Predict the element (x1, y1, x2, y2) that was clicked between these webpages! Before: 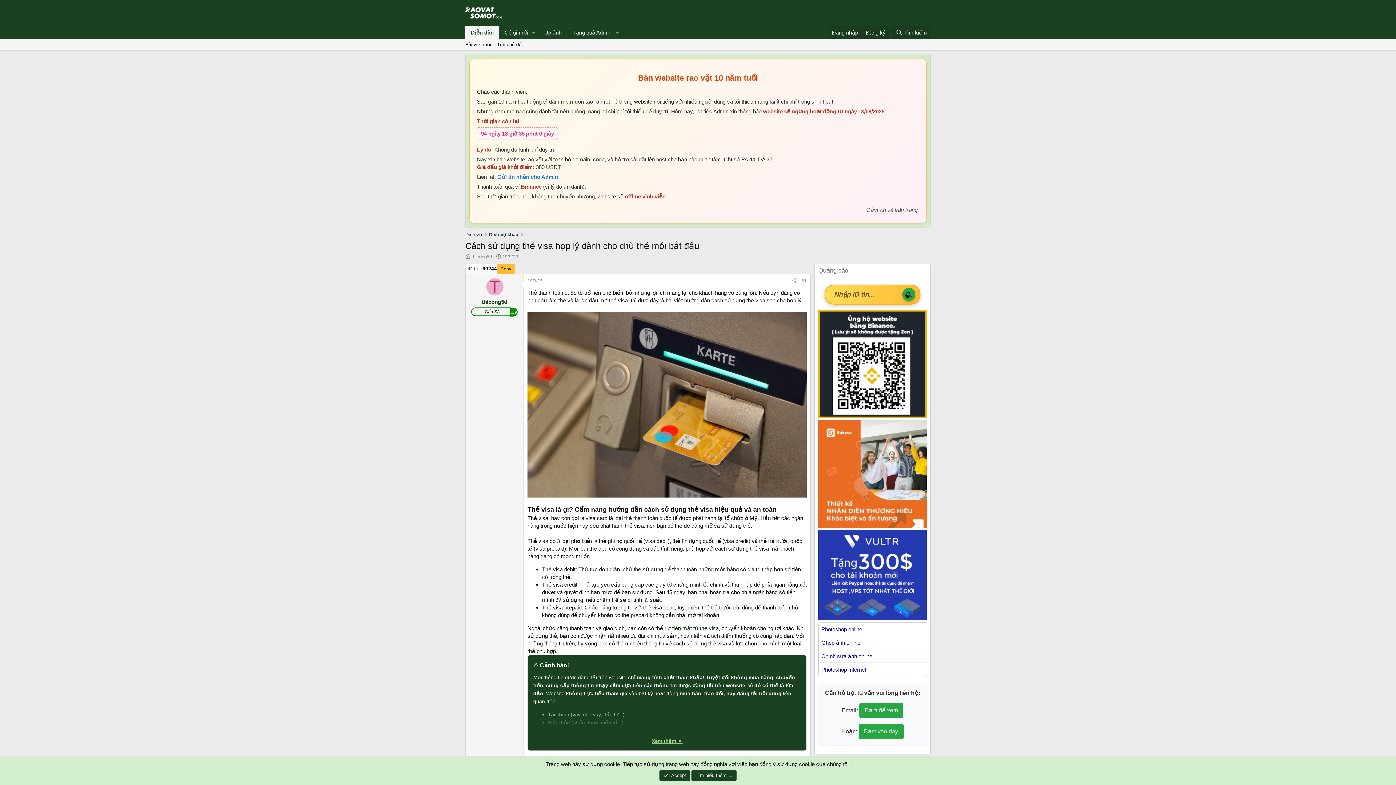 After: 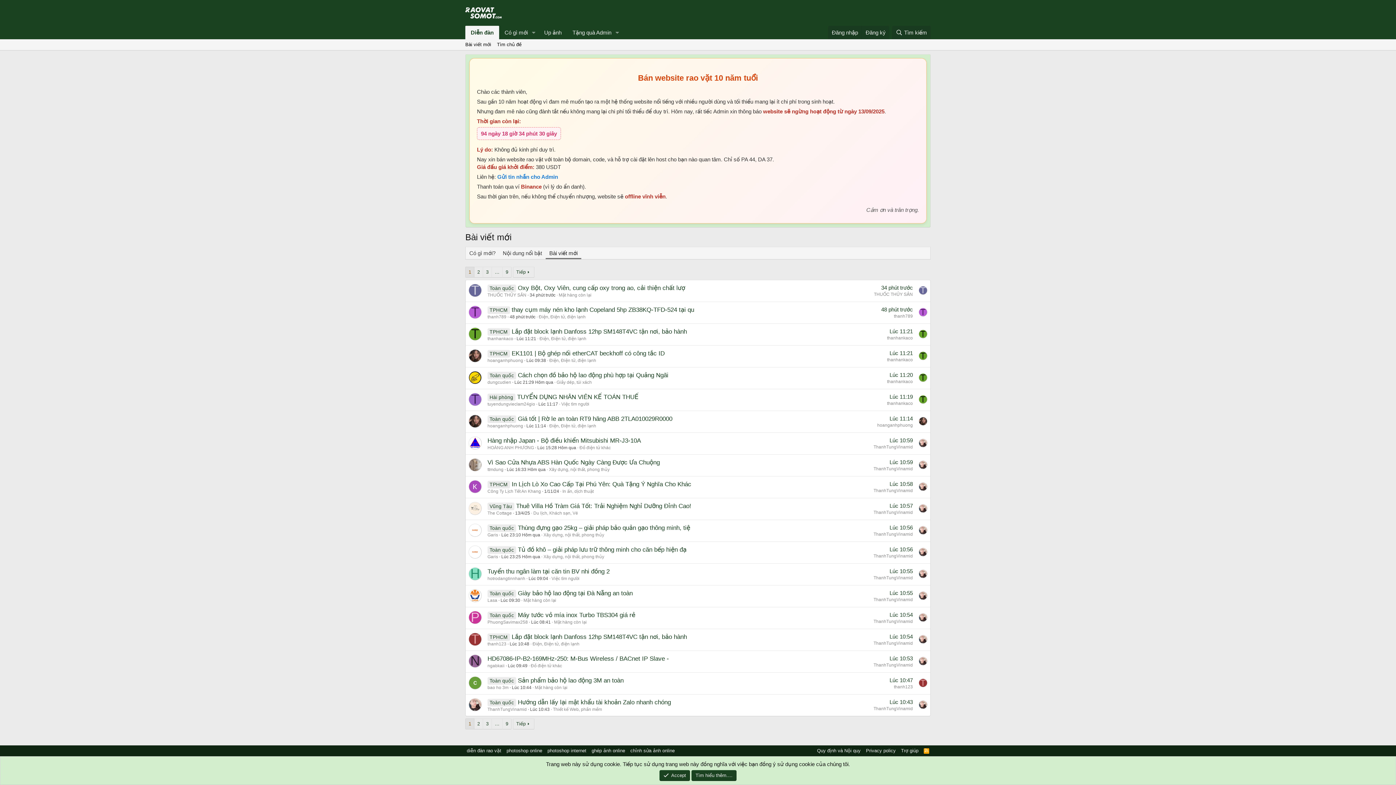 Action: bbox: (462, 39, 494, 50) label: Bài viết mới